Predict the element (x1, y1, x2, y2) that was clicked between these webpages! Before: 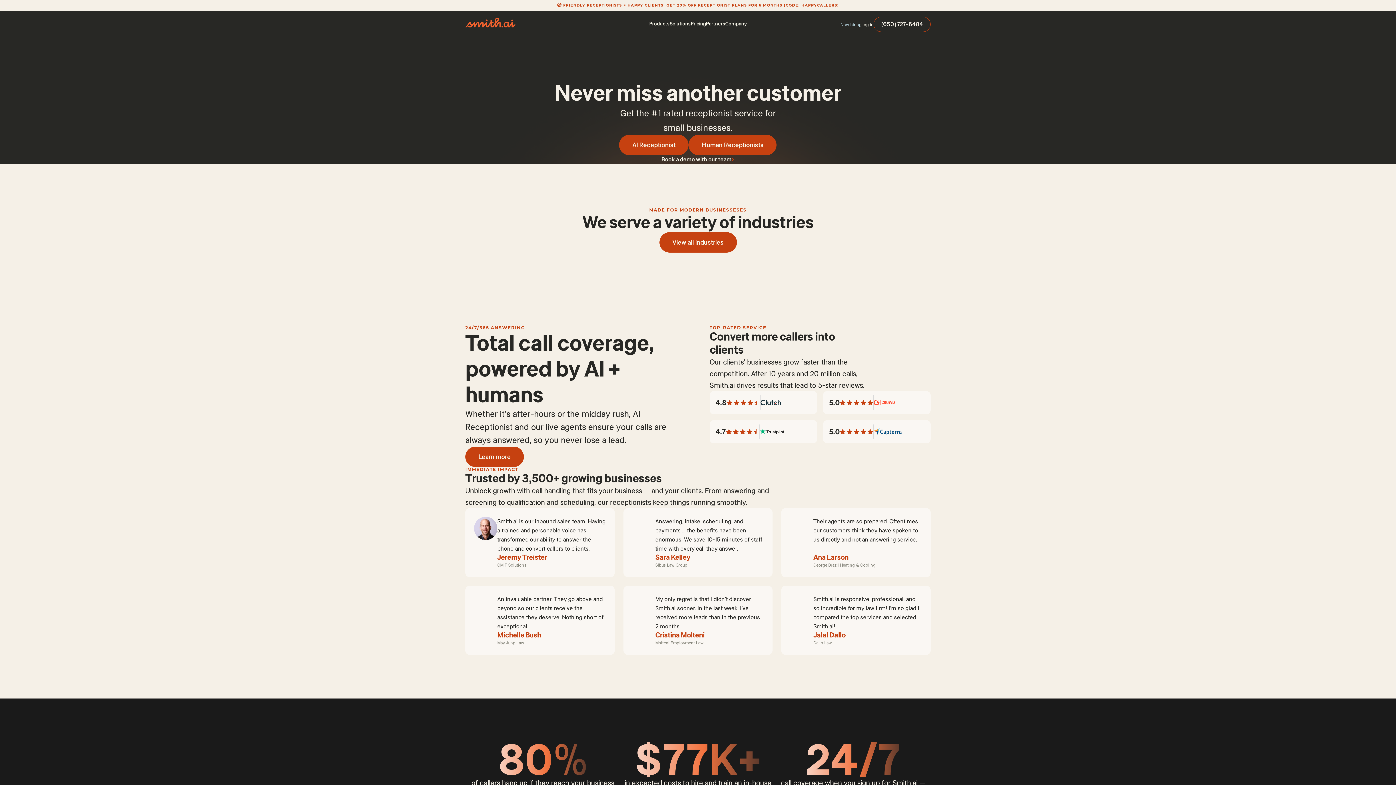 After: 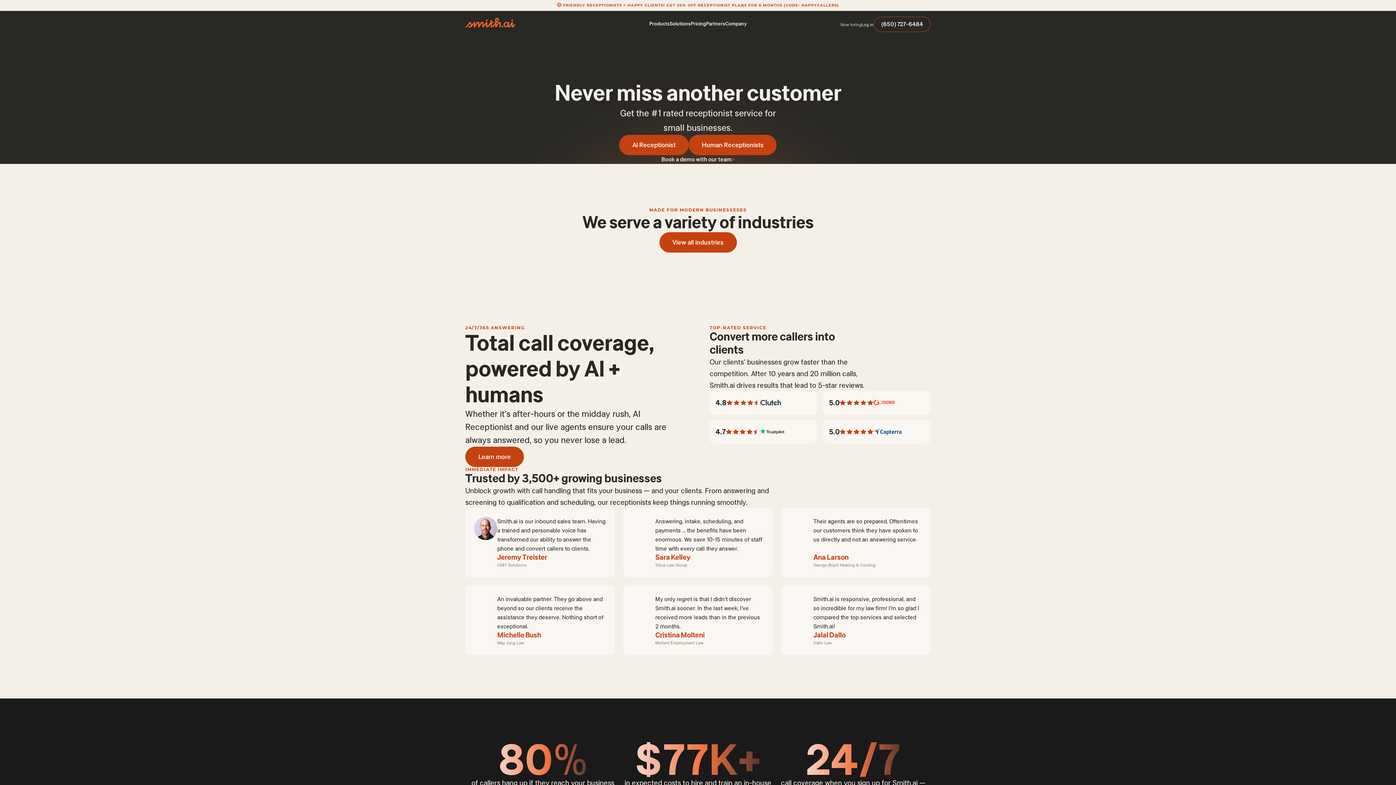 Action: label: Pricing bbox: (690, 20, 706, 26)